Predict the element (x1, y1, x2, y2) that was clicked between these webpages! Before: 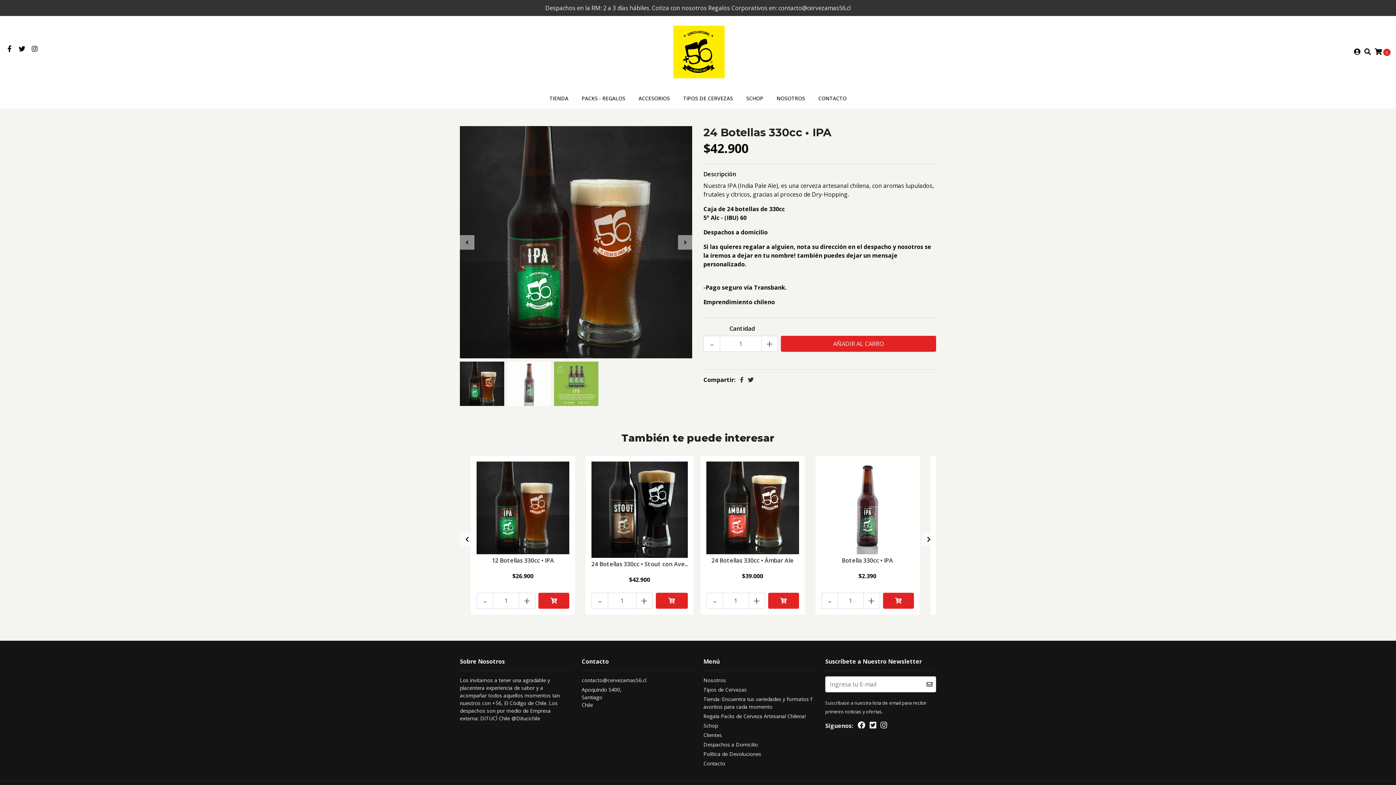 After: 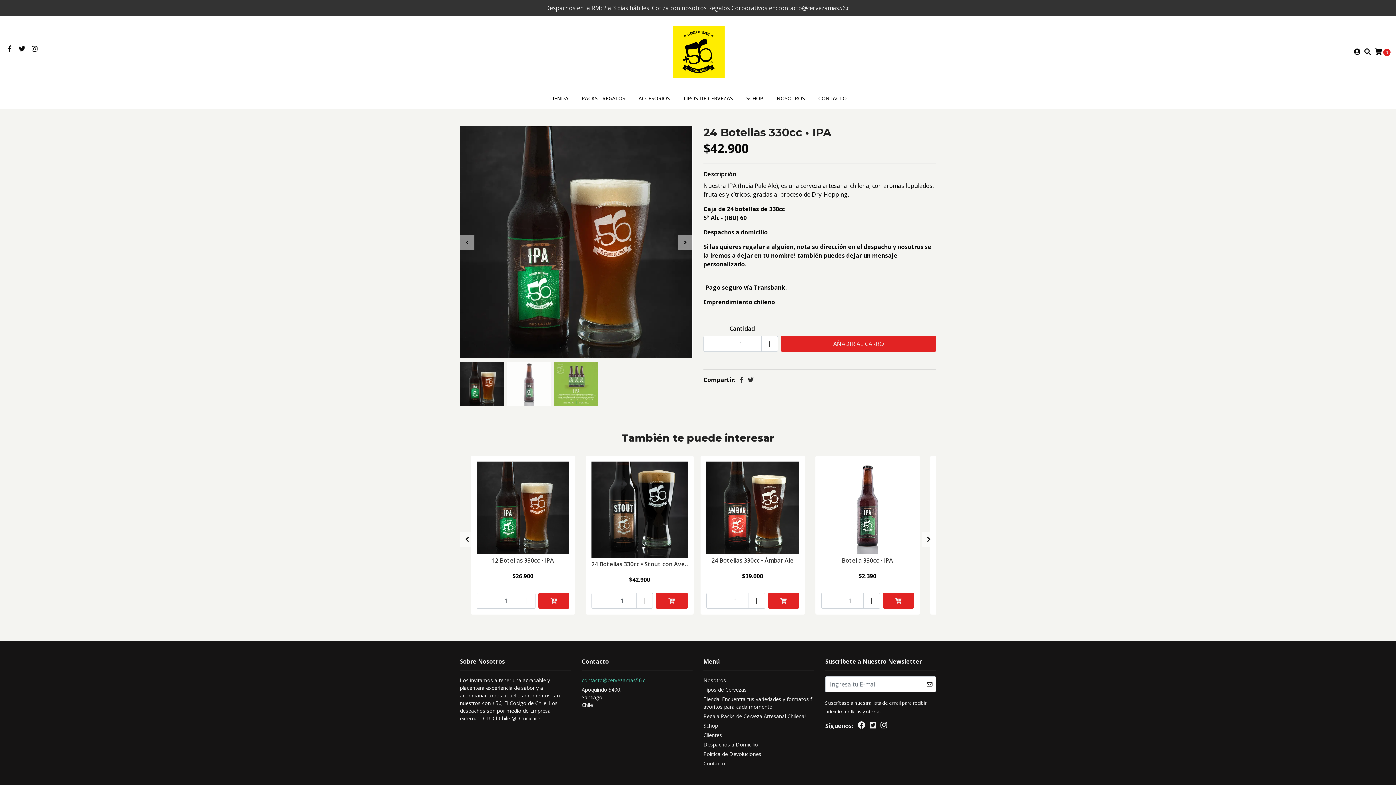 Action: bbox: (581, 676, 692, 686) label: contacto@cervezamas56.cl